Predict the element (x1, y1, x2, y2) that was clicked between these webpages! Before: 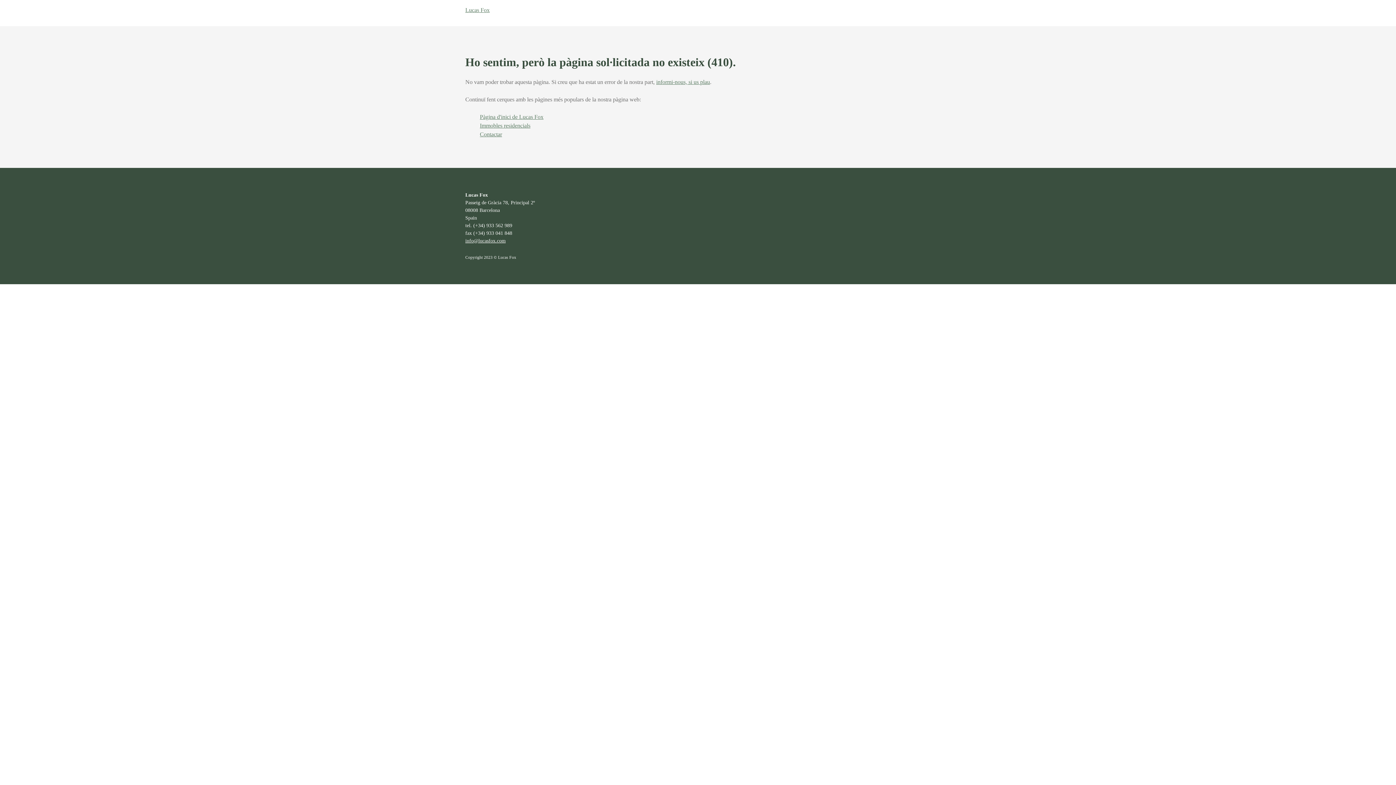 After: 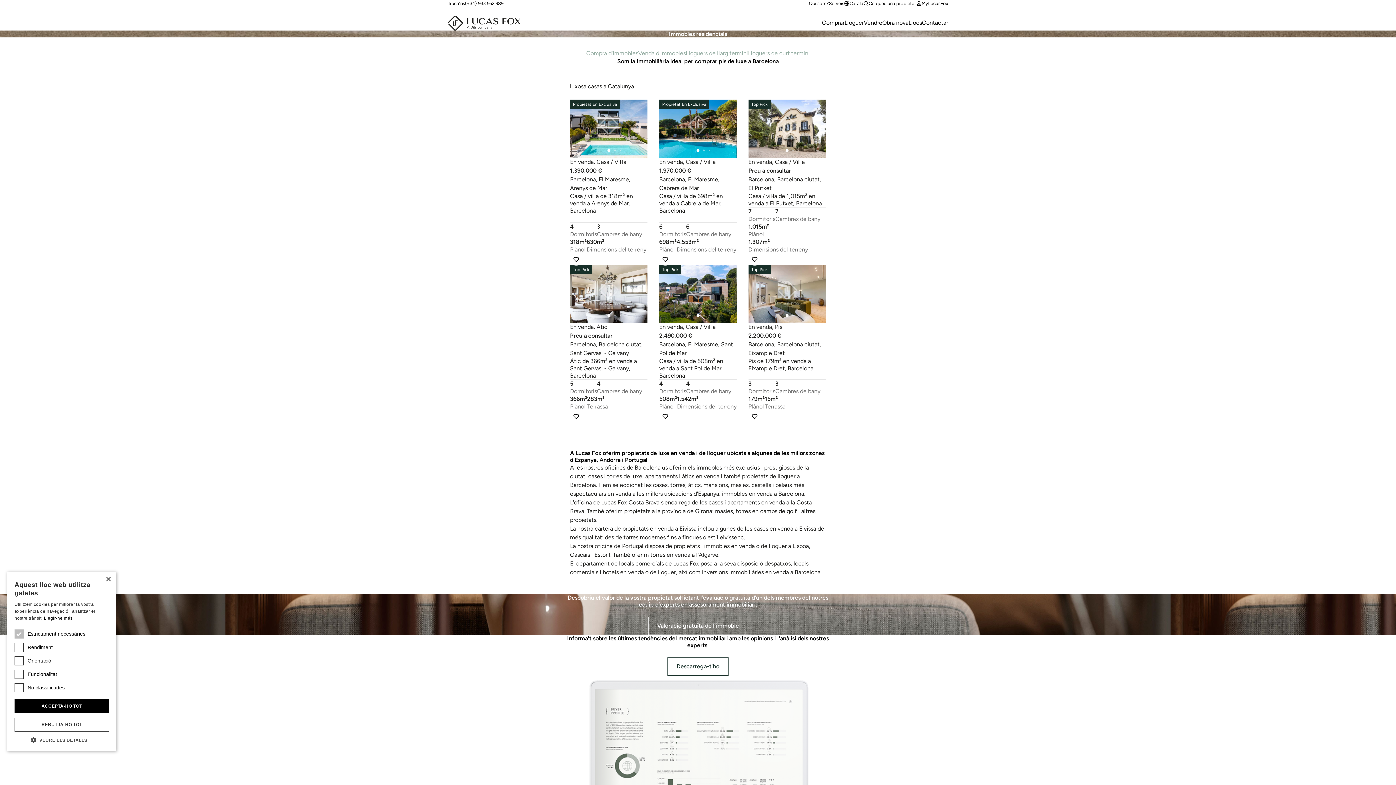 Action: bbox: (480, 122, 530, 128) label: Immobles residencials